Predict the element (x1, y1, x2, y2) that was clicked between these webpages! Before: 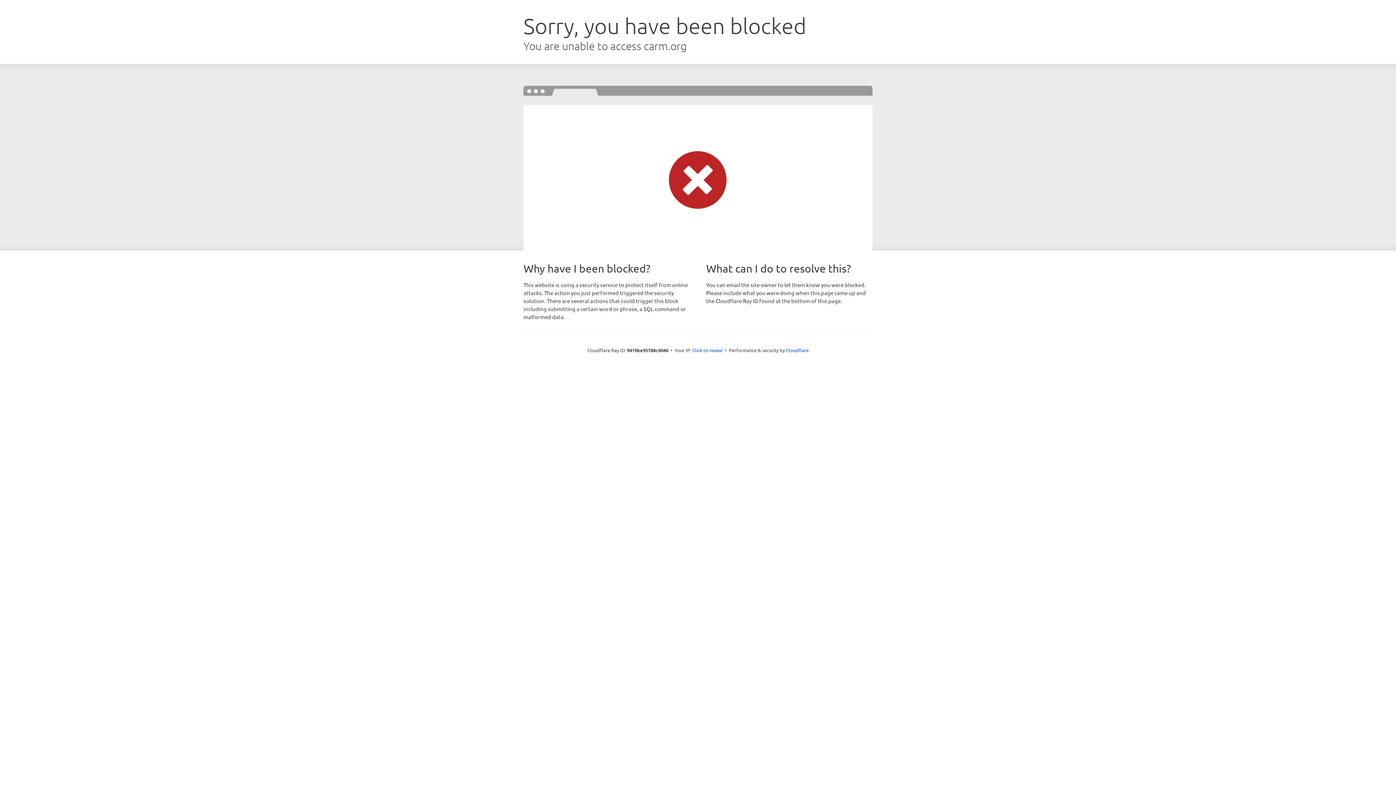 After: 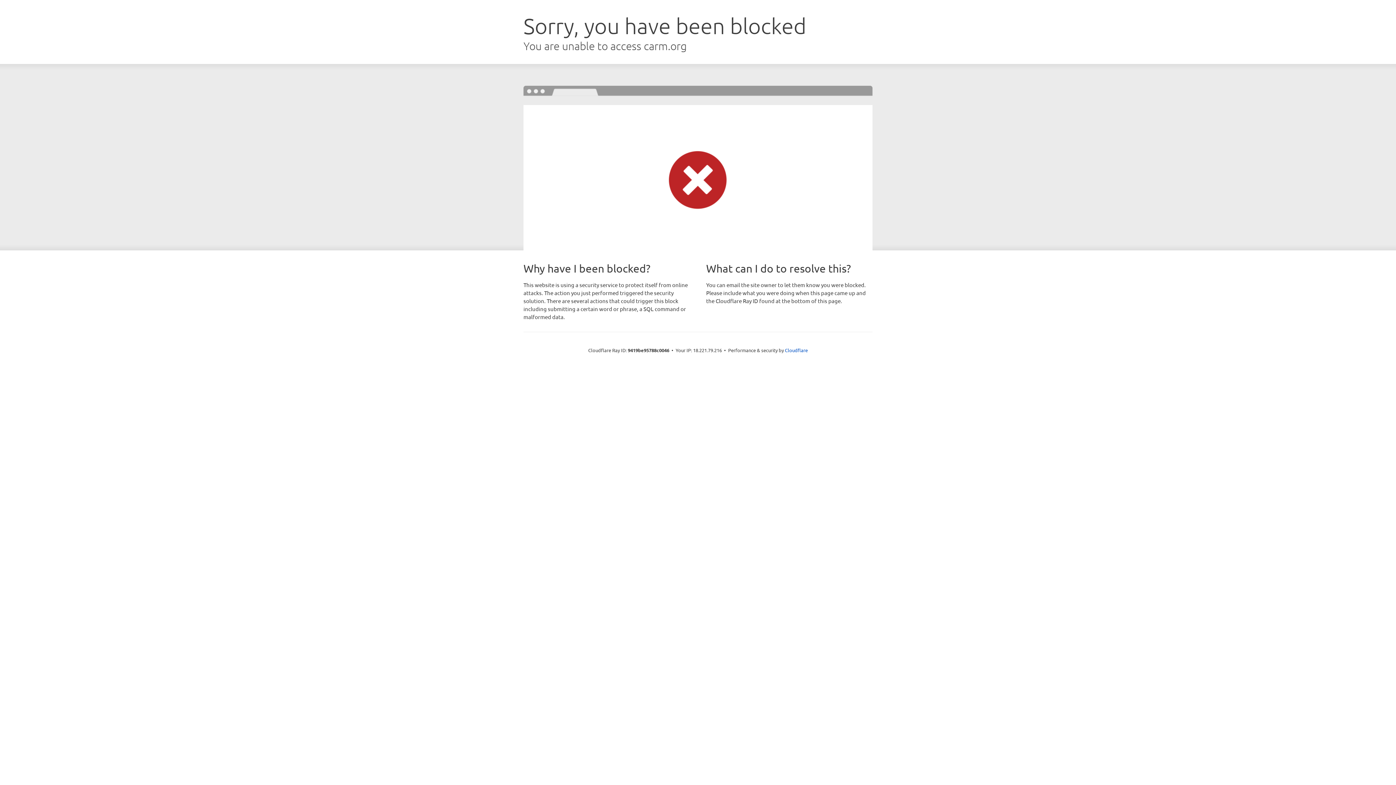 Action: label: Click to reveal bbox: (692, 346, 722, 353)